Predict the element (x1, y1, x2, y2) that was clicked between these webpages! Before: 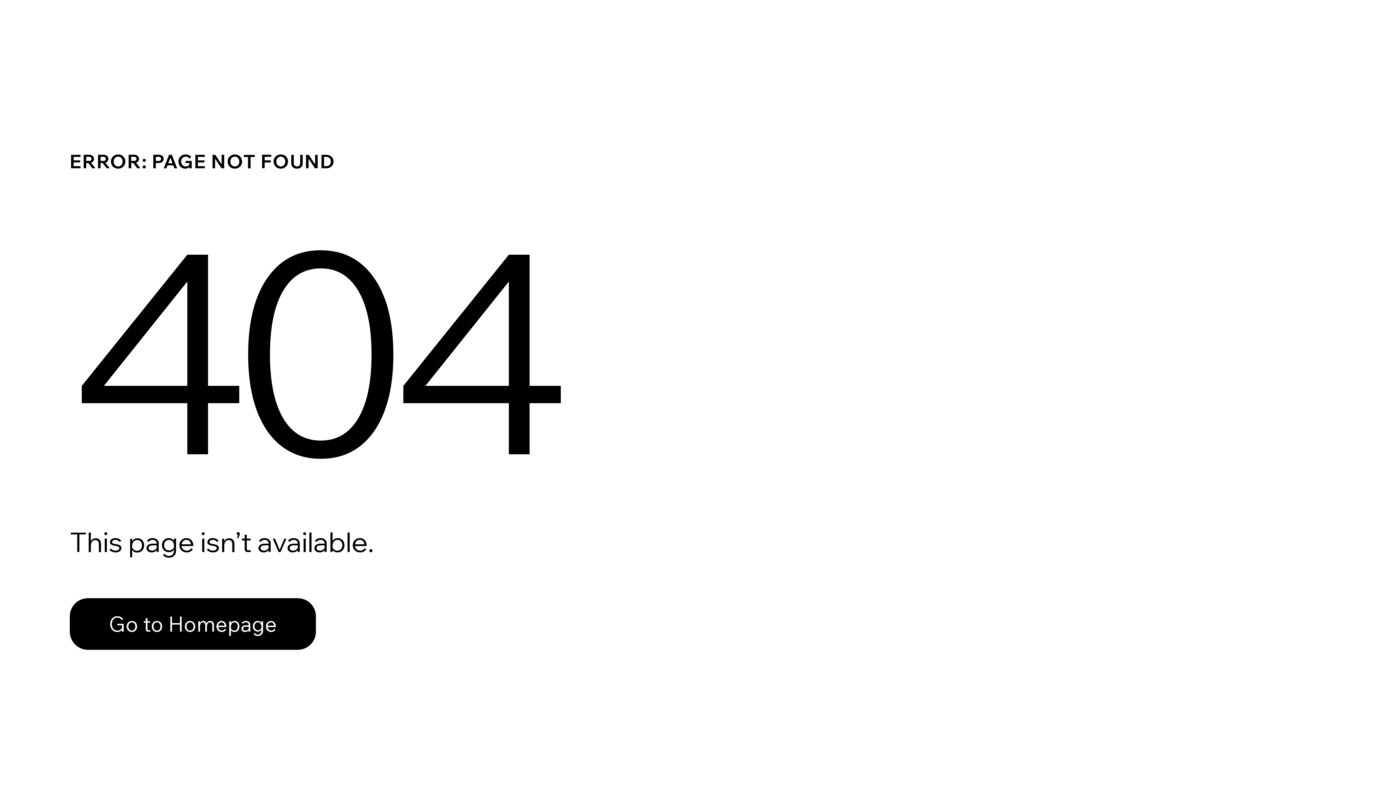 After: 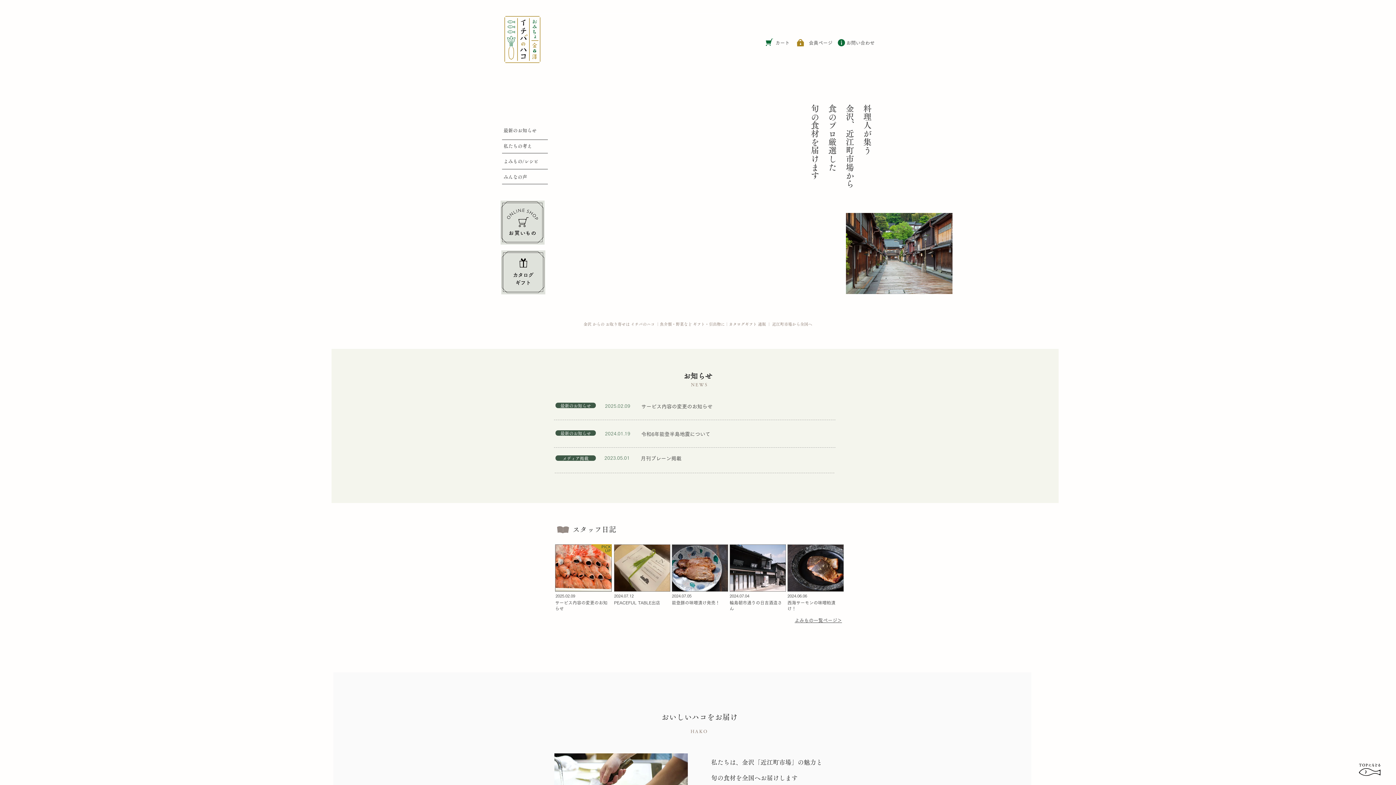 Action: bbox: (69, 582, 768, 659) label: Go to Homepage